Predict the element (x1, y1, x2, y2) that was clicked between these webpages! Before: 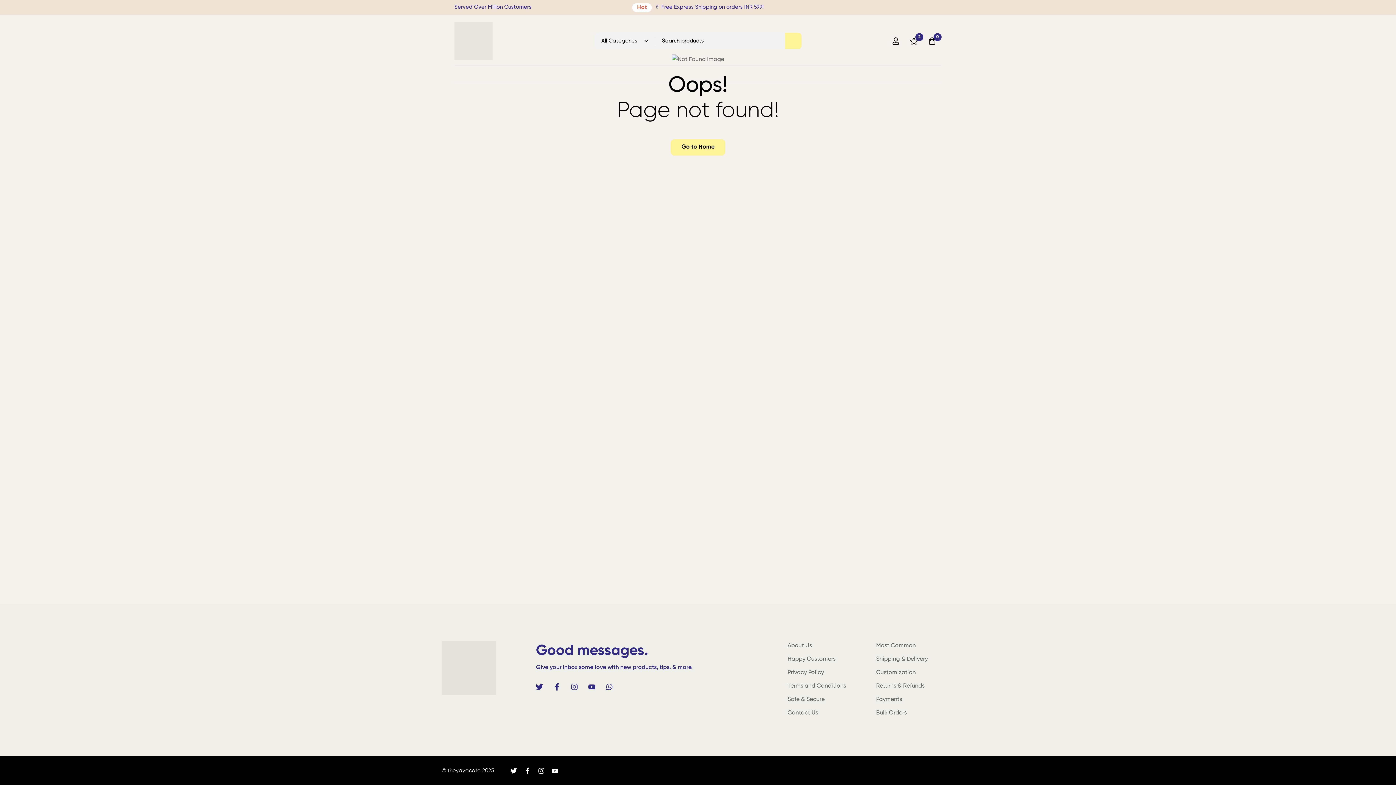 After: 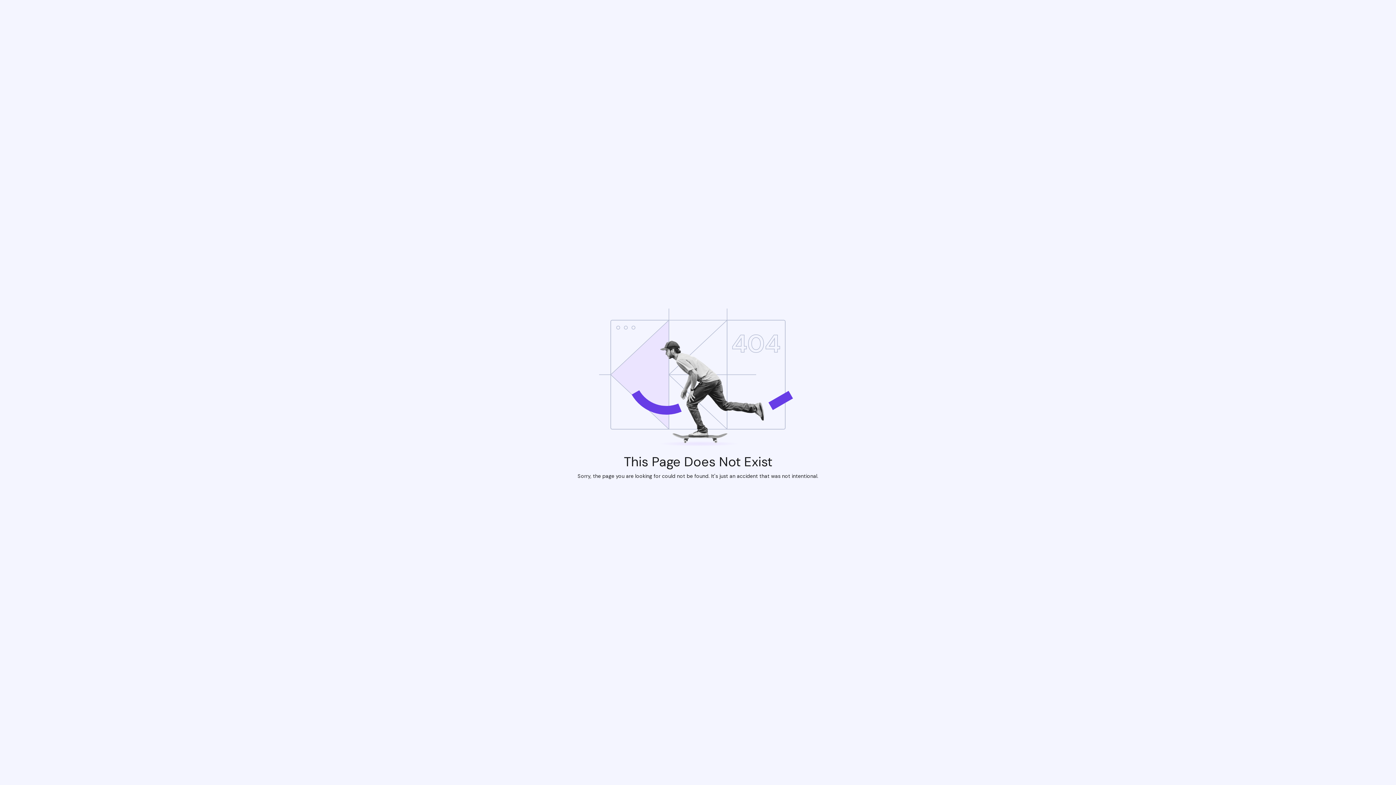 Action: bbox: (670, 139, 725, 155) label: Go to Home